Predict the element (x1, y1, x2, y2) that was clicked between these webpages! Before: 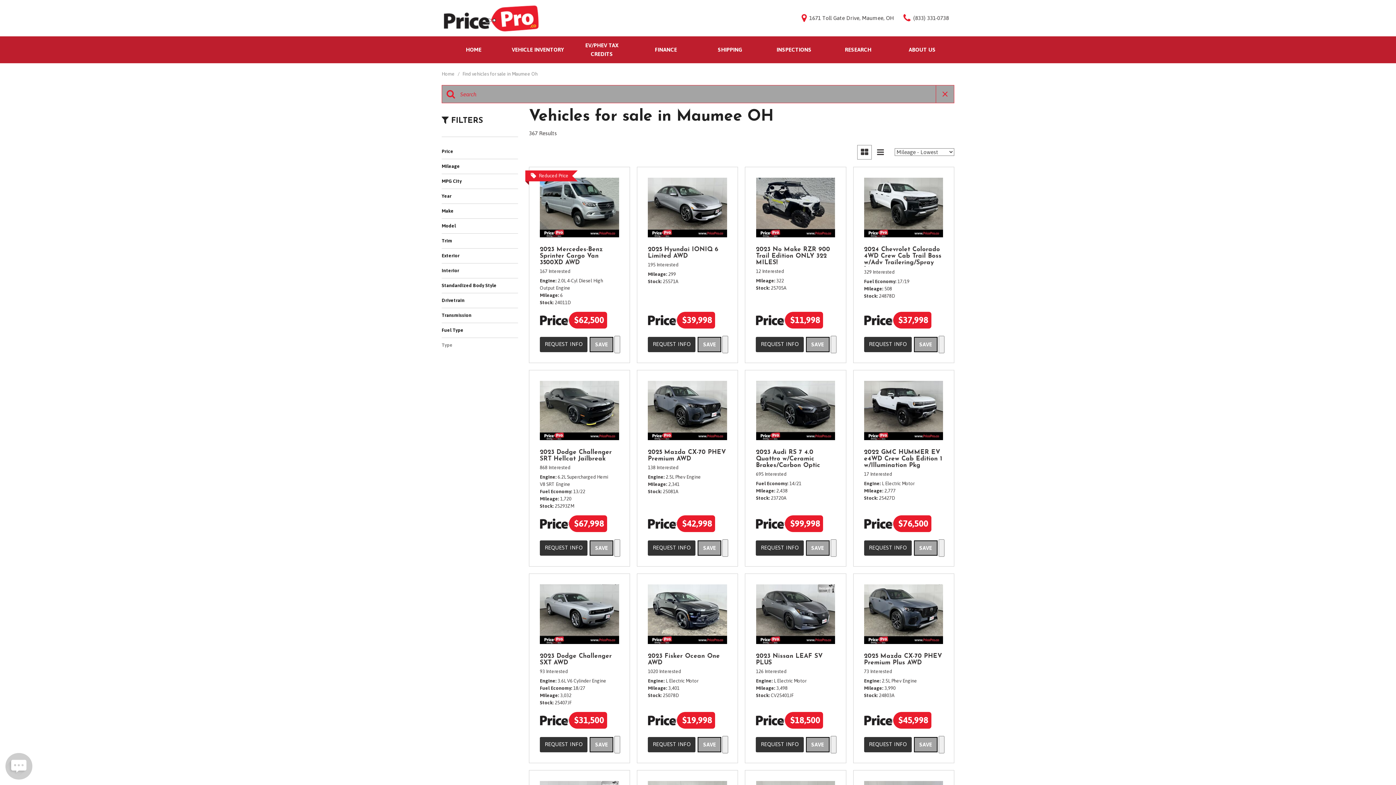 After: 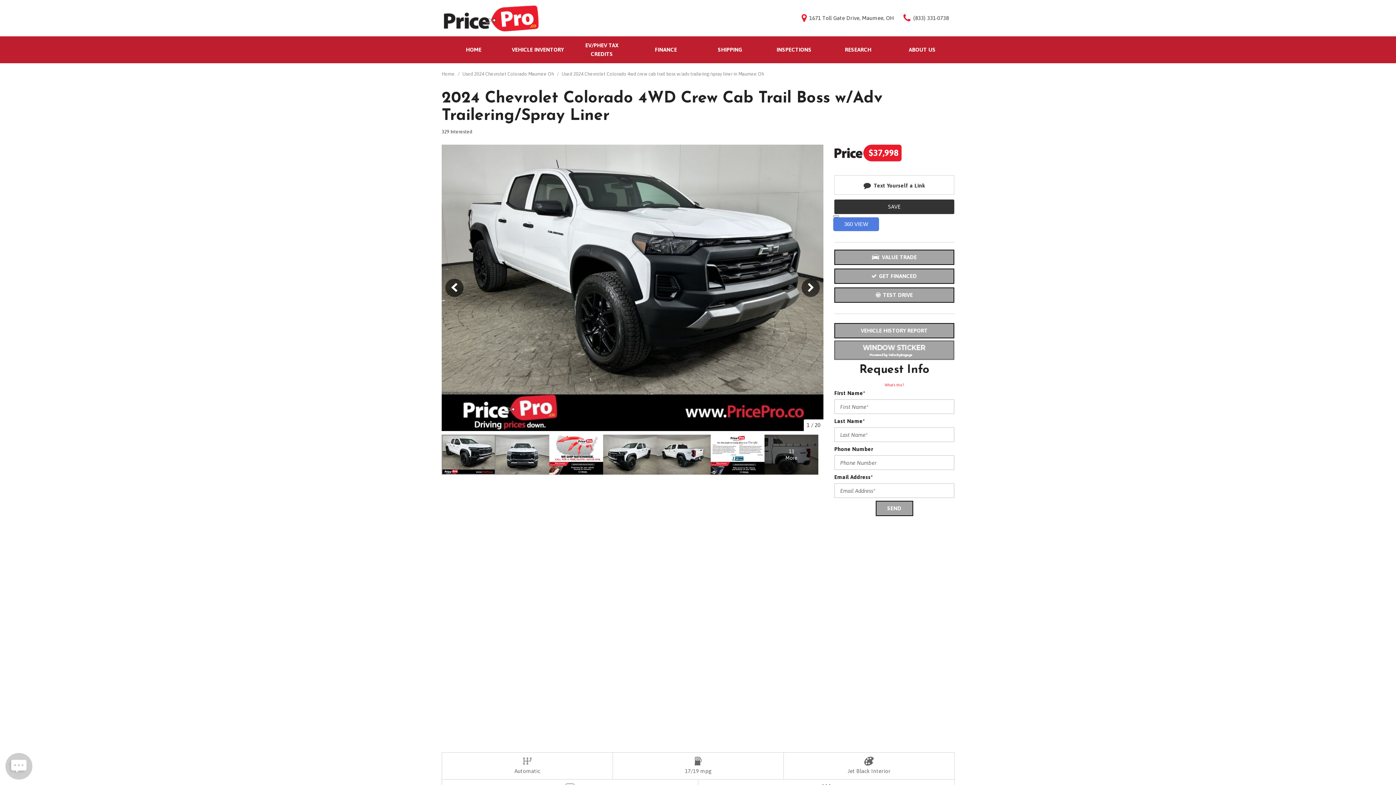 Action: bbox: (864, 177, 943, 237)